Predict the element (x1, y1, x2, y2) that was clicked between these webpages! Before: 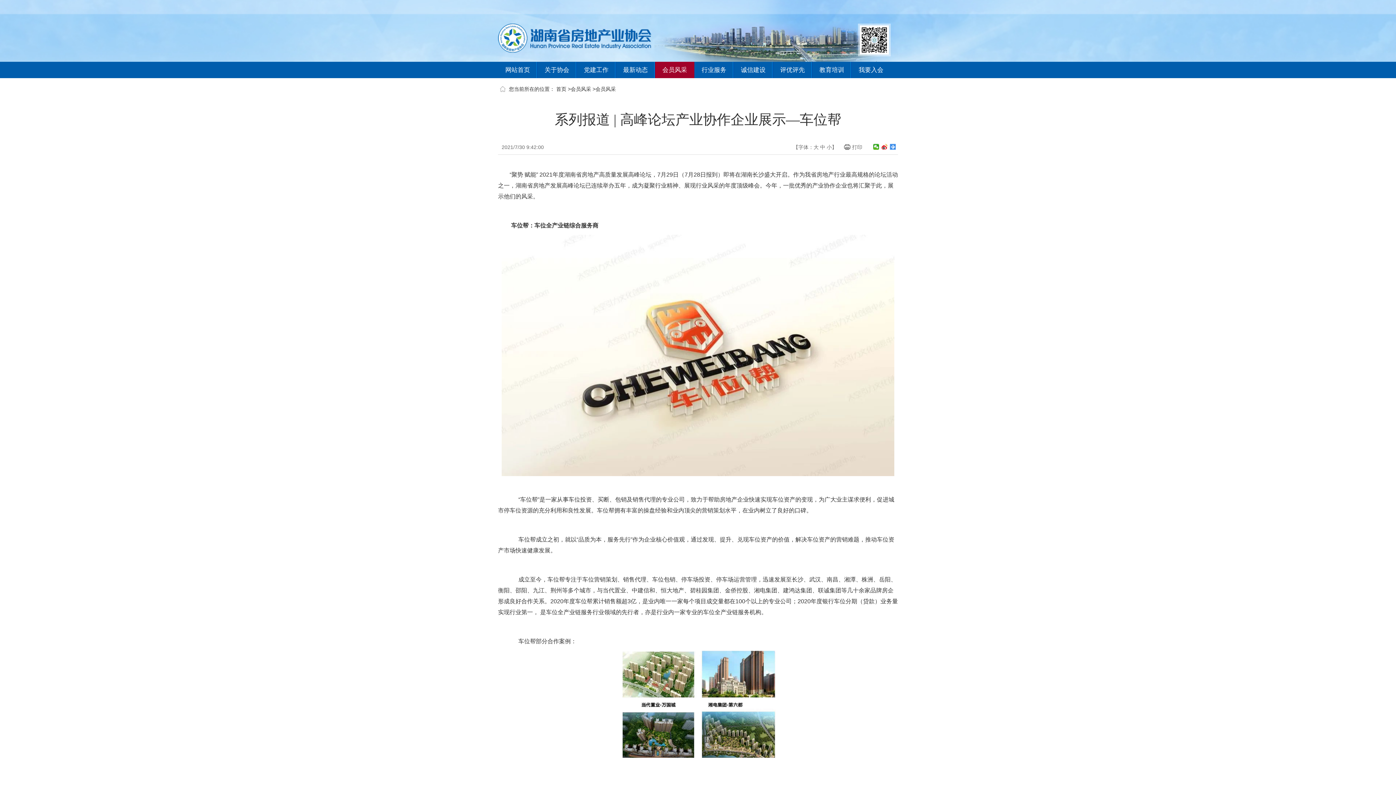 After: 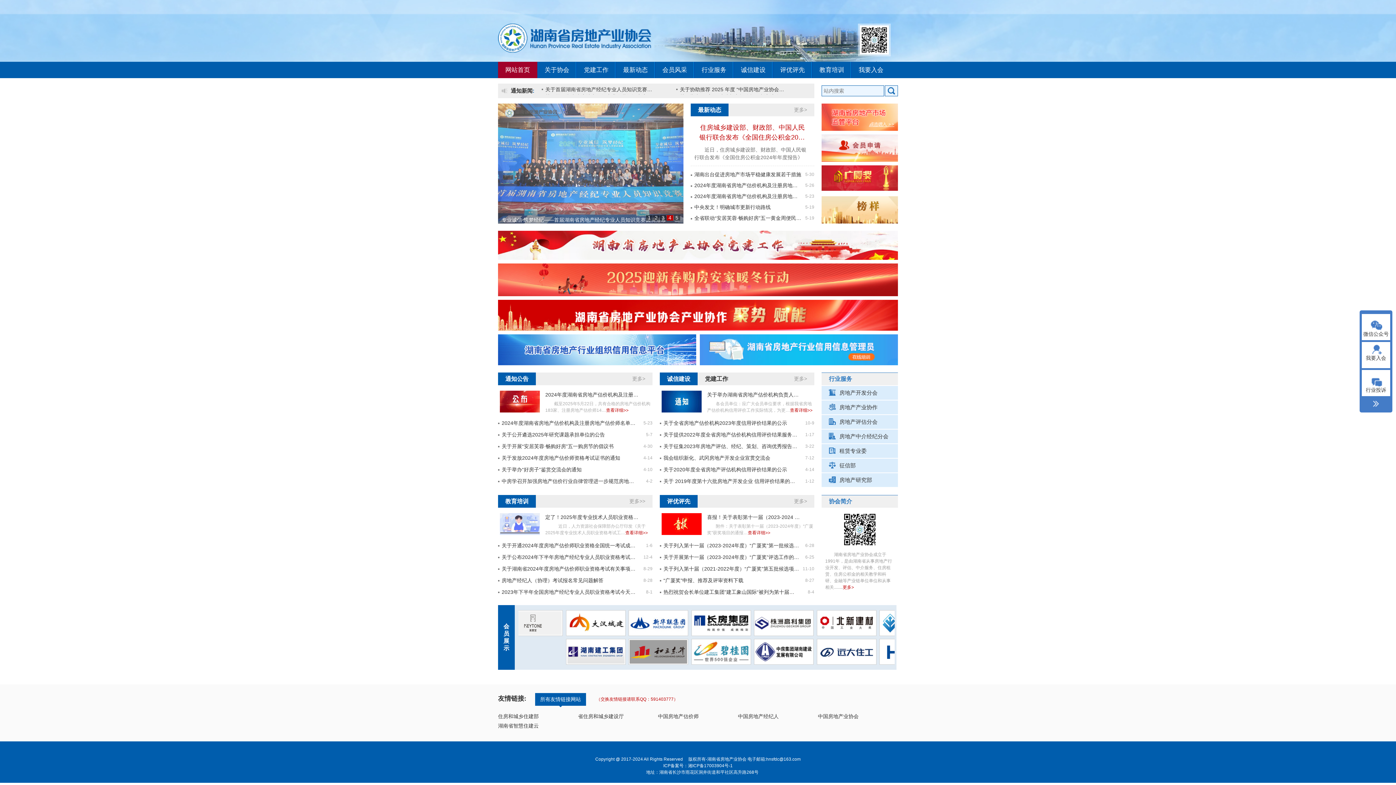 Action: label: 首页 bbox: (556, 86, 566, 92)